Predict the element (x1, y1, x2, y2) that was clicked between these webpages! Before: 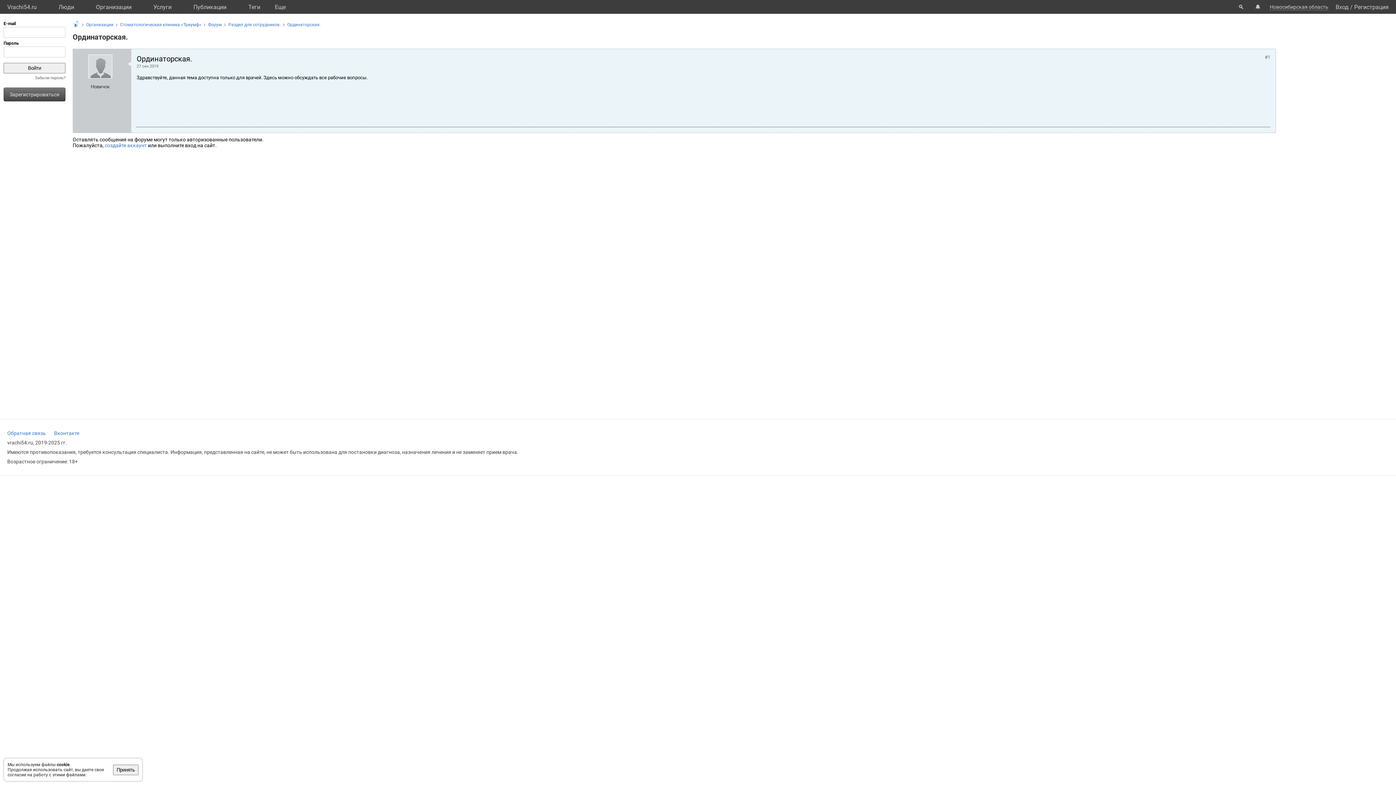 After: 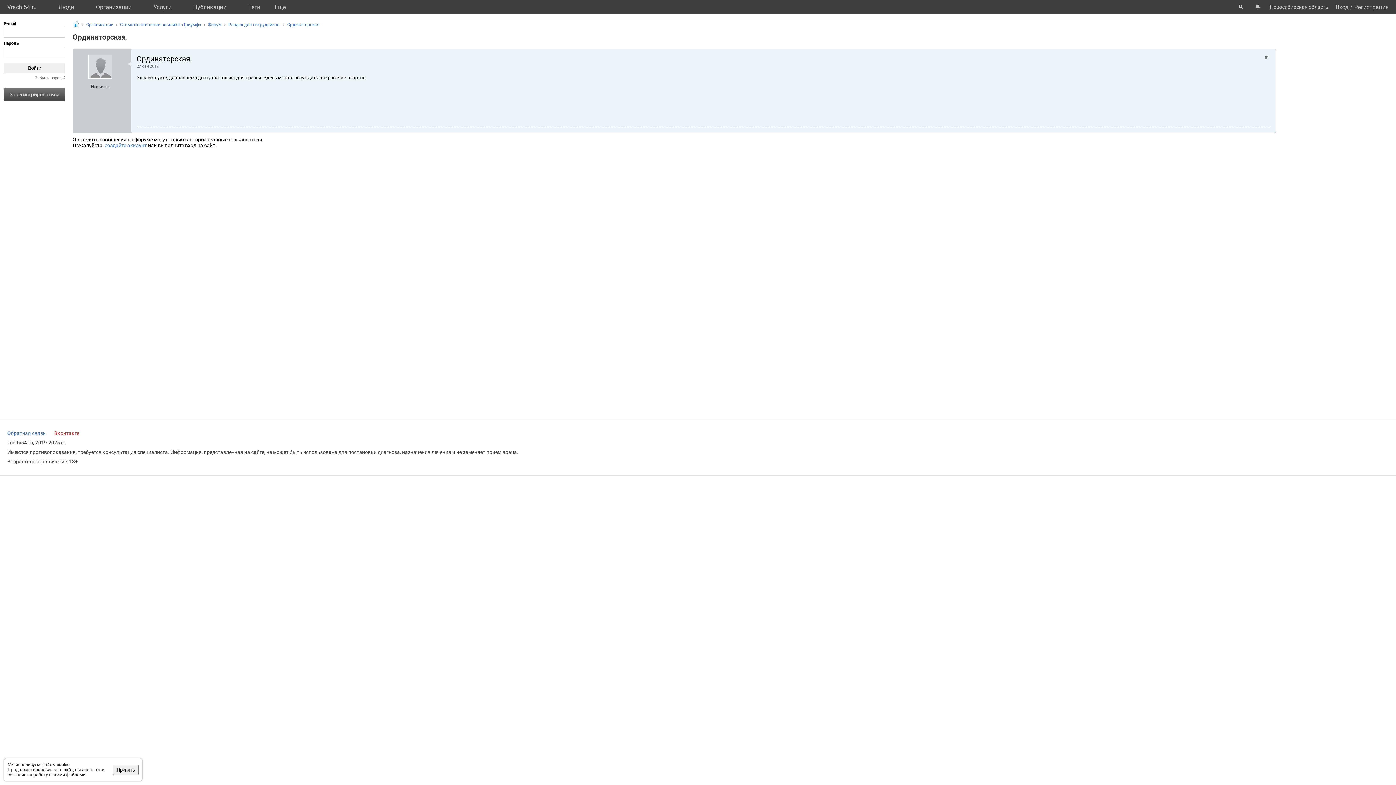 Action: bbox: (54, 430, 79, 436) label: Вконтакте